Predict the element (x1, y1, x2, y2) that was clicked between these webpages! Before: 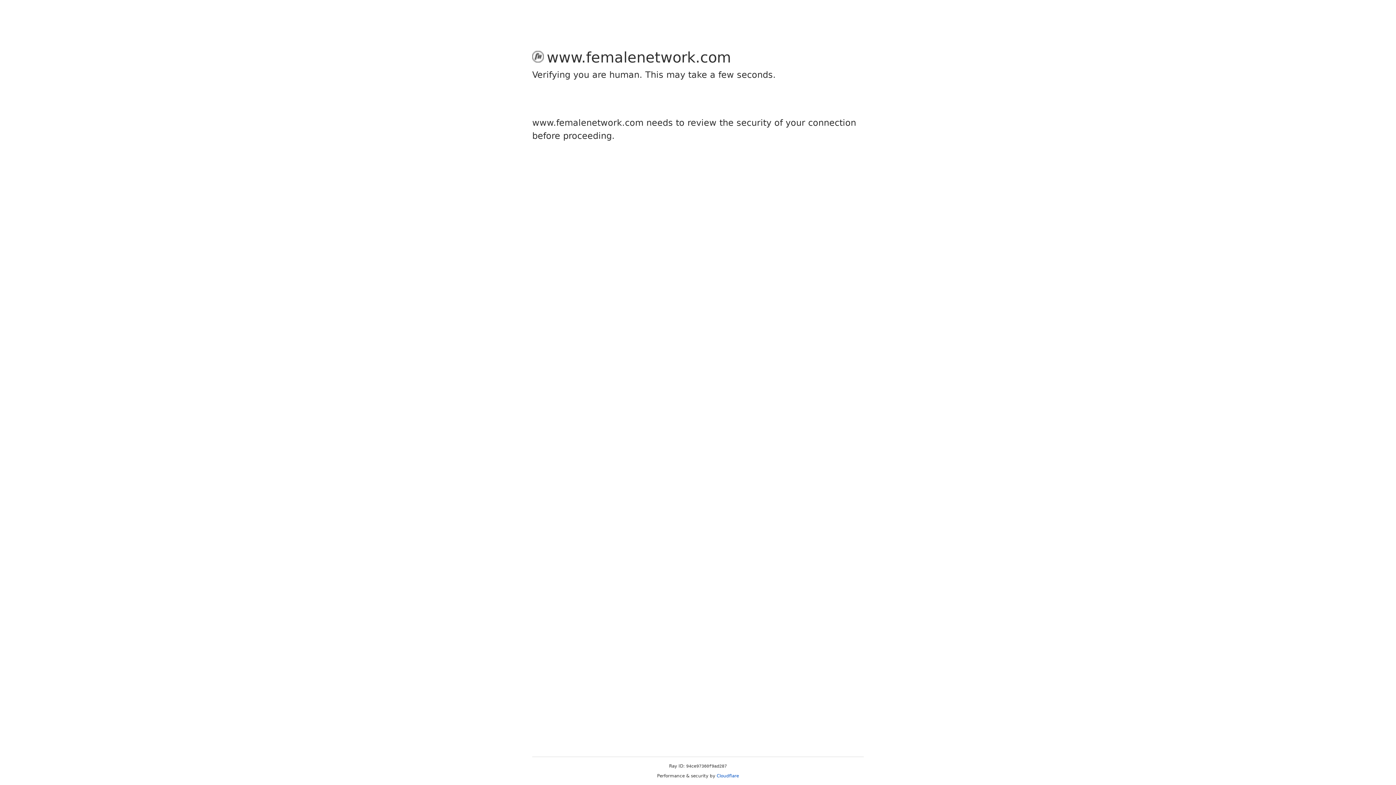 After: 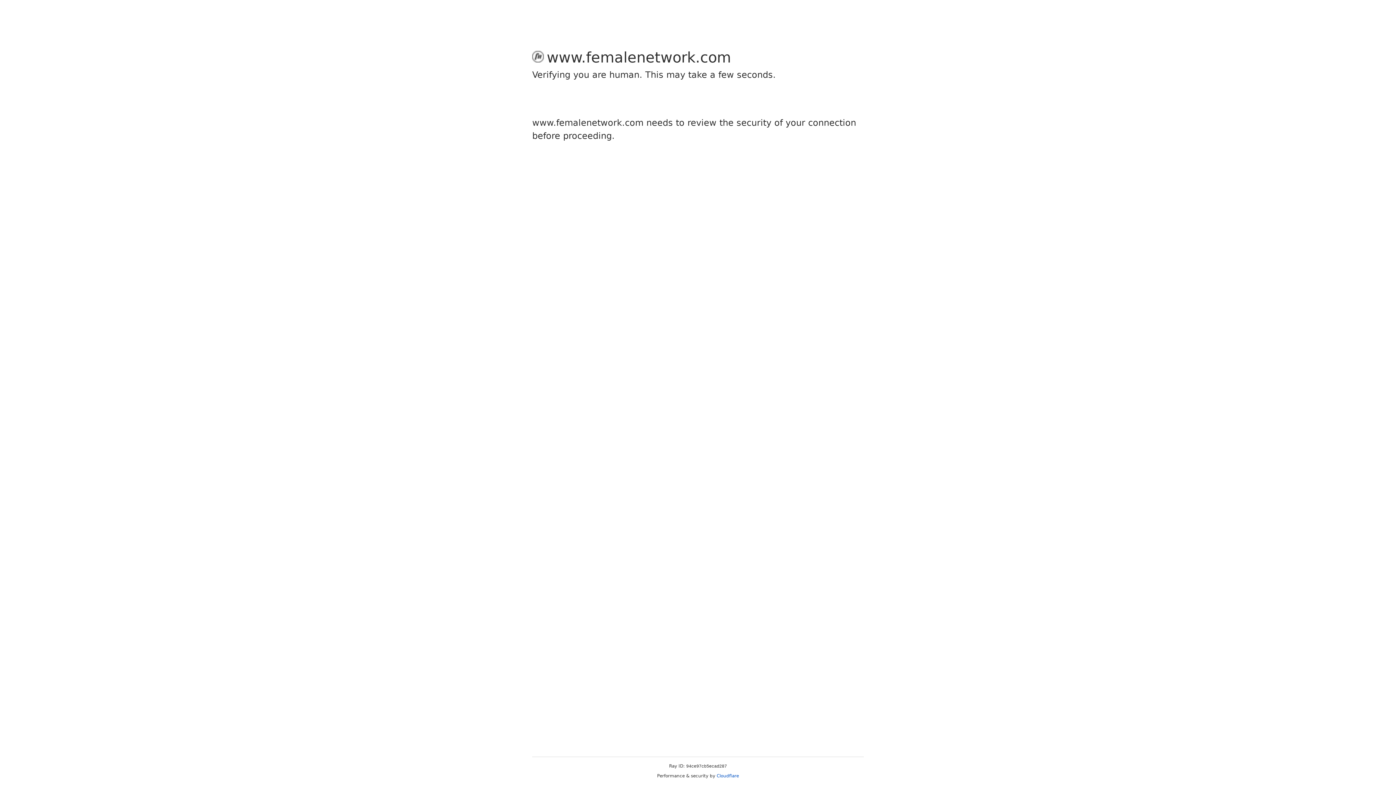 Action: bbox: (716, 773, 739, 778) label: Cloudflare